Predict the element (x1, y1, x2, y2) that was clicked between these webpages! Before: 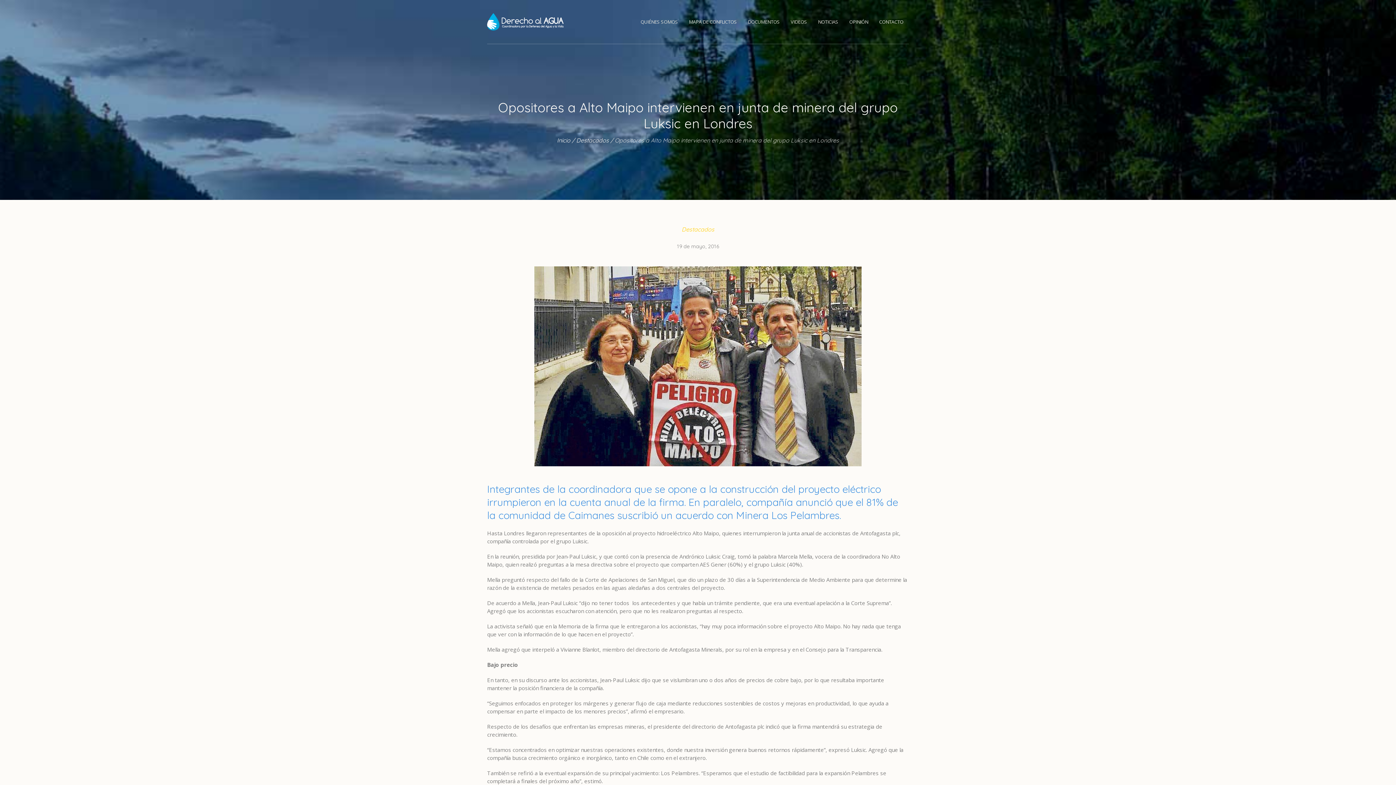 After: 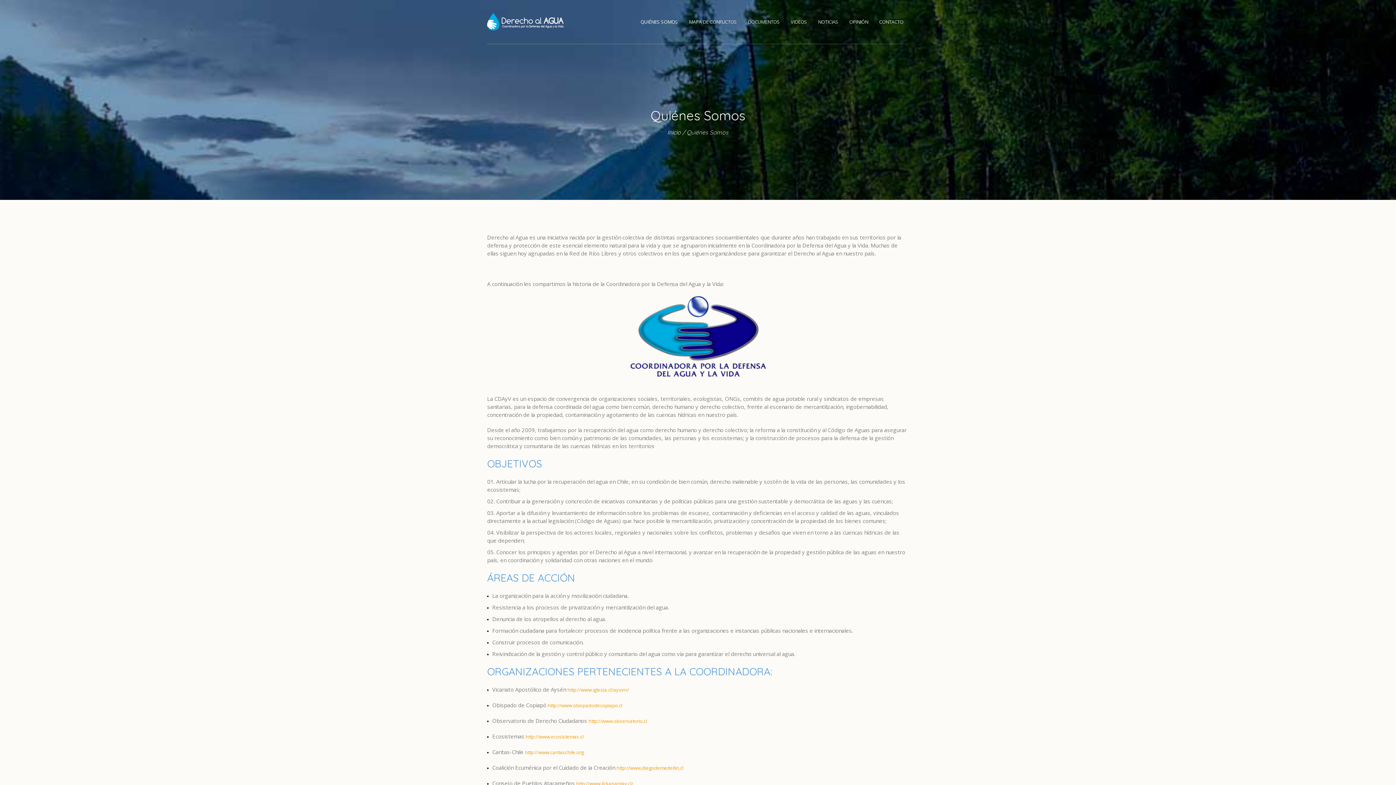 Action: label: QUIÉNES SOMOS bbox: (635, 14, 683, 28)